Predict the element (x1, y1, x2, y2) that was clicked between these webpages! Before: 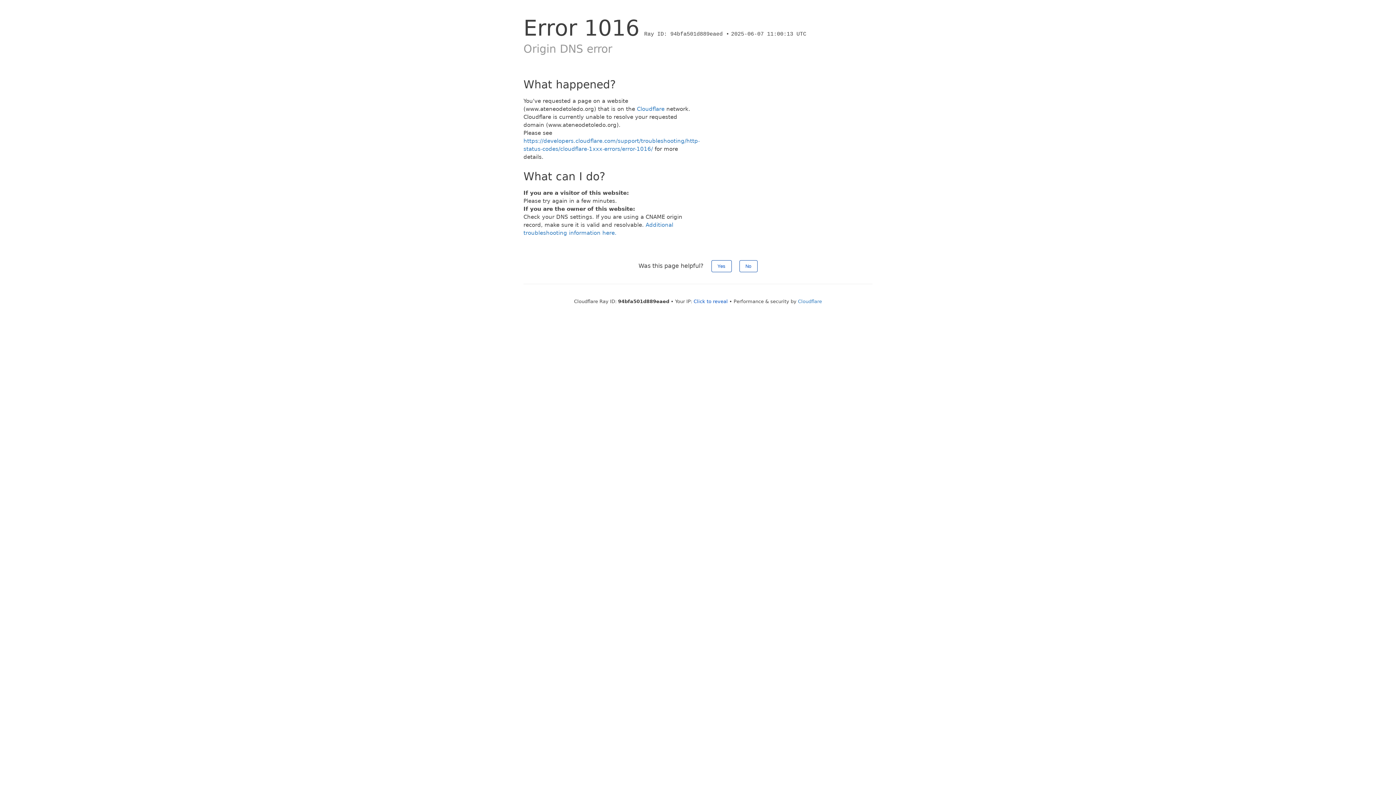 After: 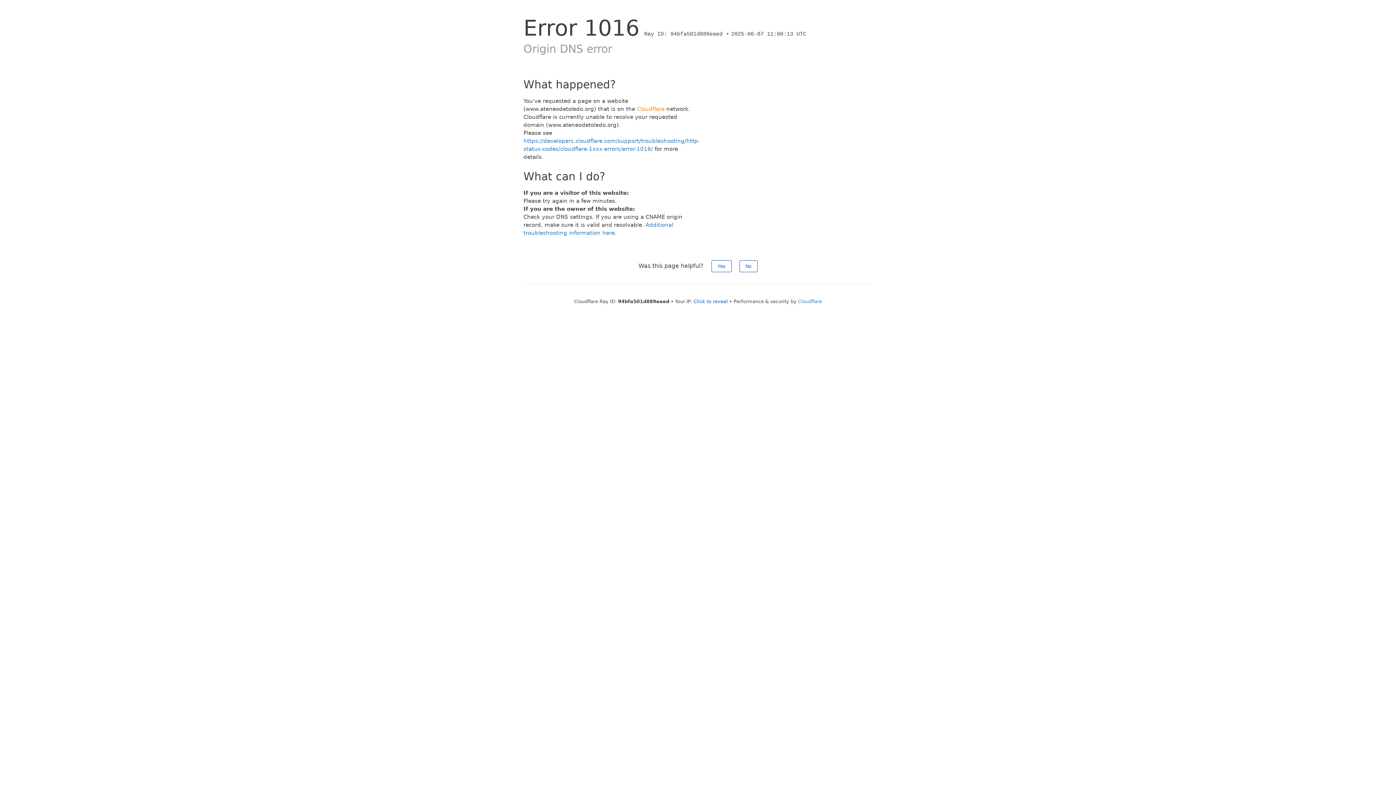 Action: label: Cloudflare bbox: (637, 105, 664, 112)